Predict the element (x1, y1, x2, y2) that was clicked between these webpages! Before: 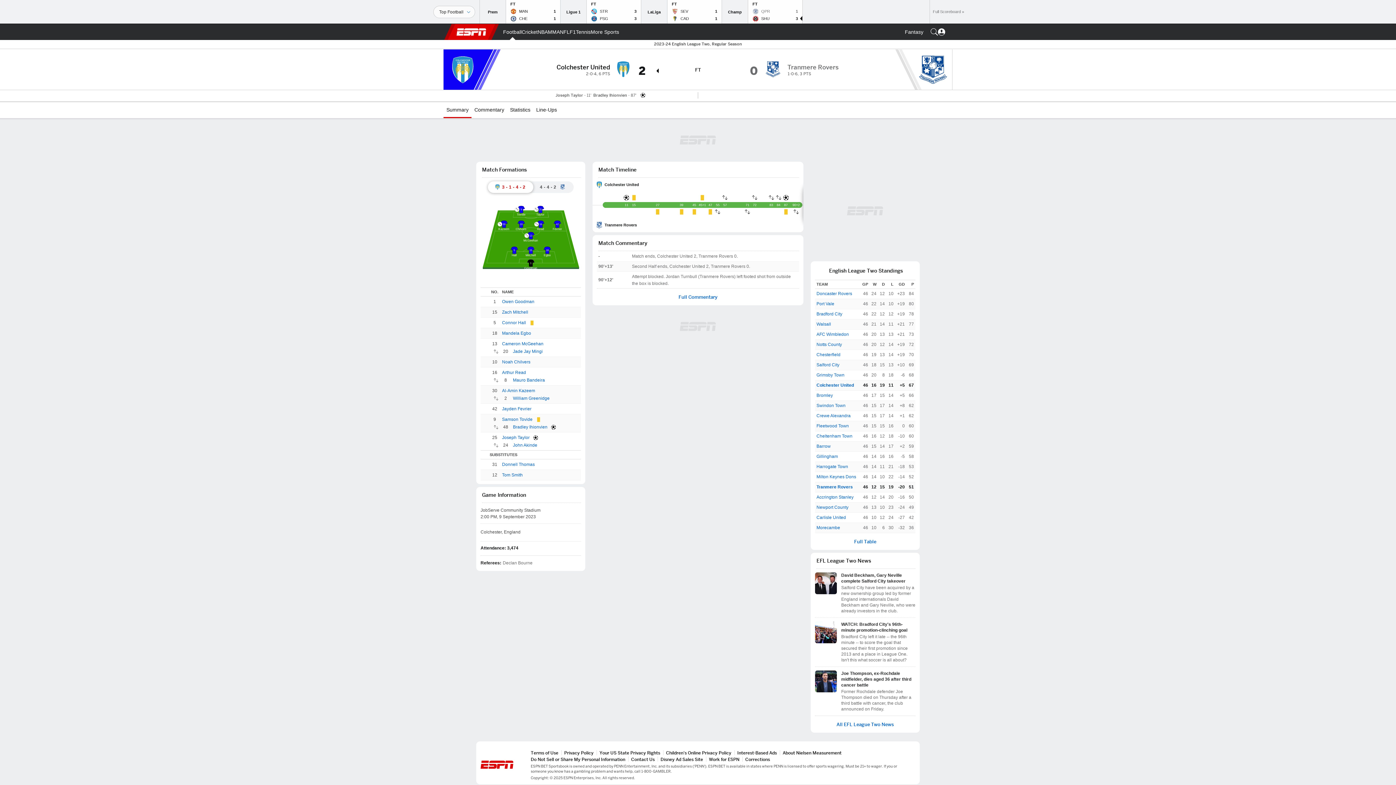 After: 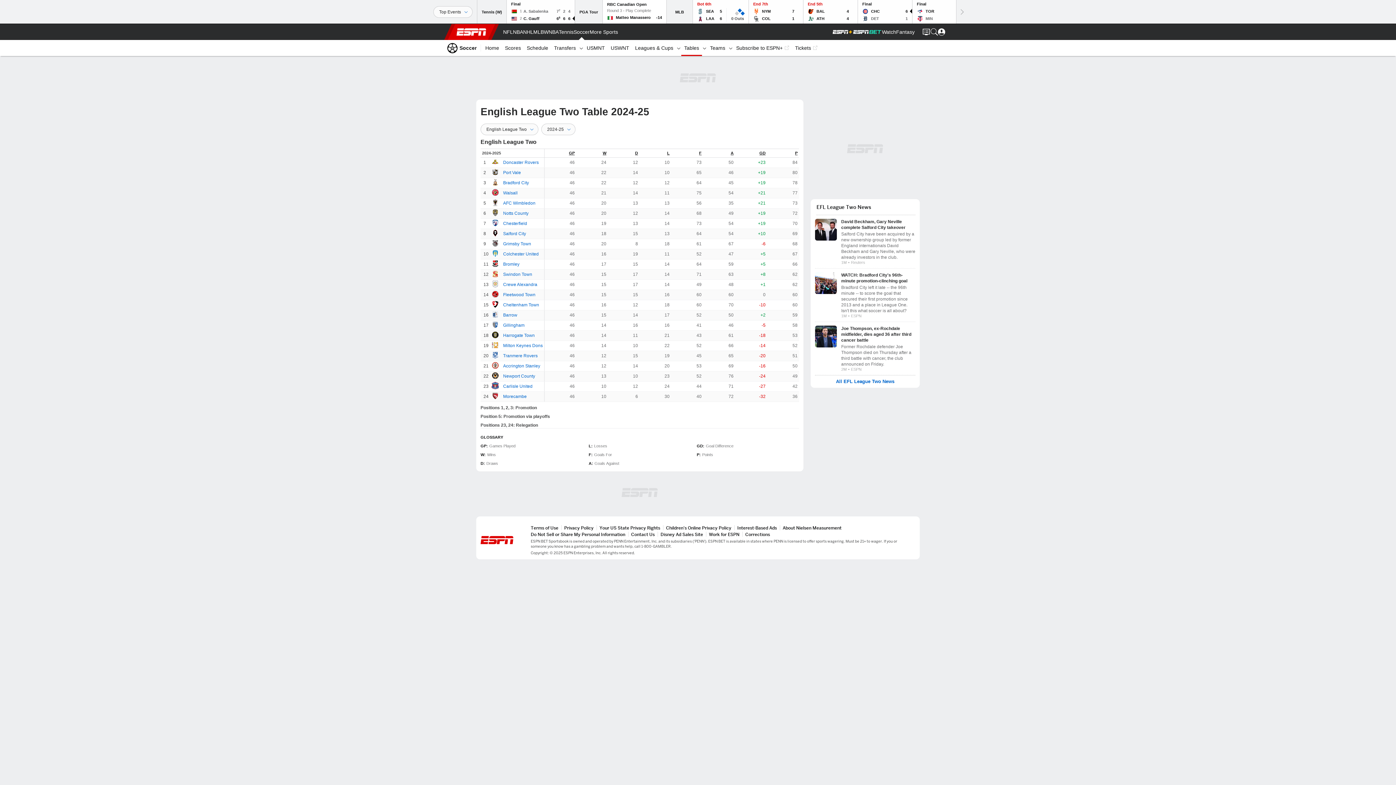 Action: label: Full Table bbox: (854, 539, 876, 544)